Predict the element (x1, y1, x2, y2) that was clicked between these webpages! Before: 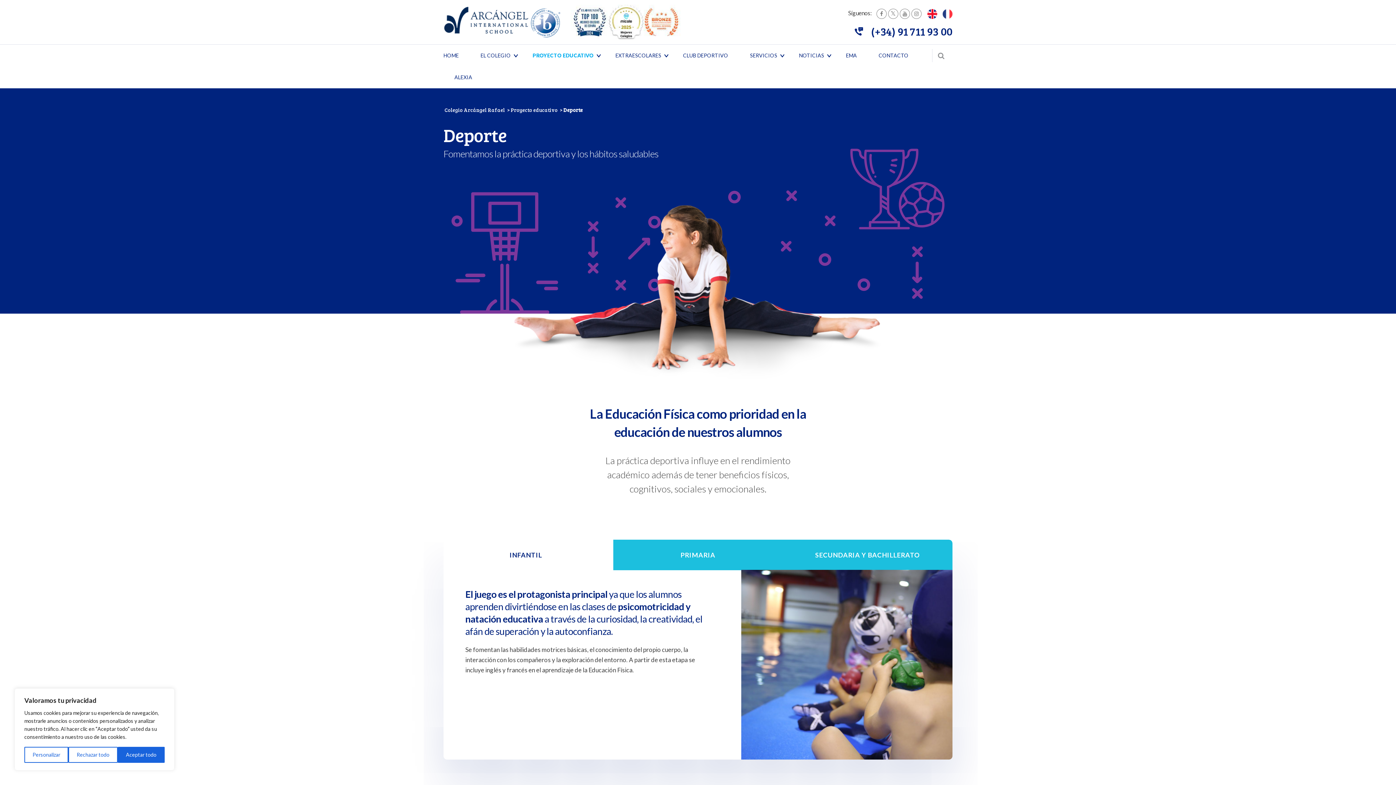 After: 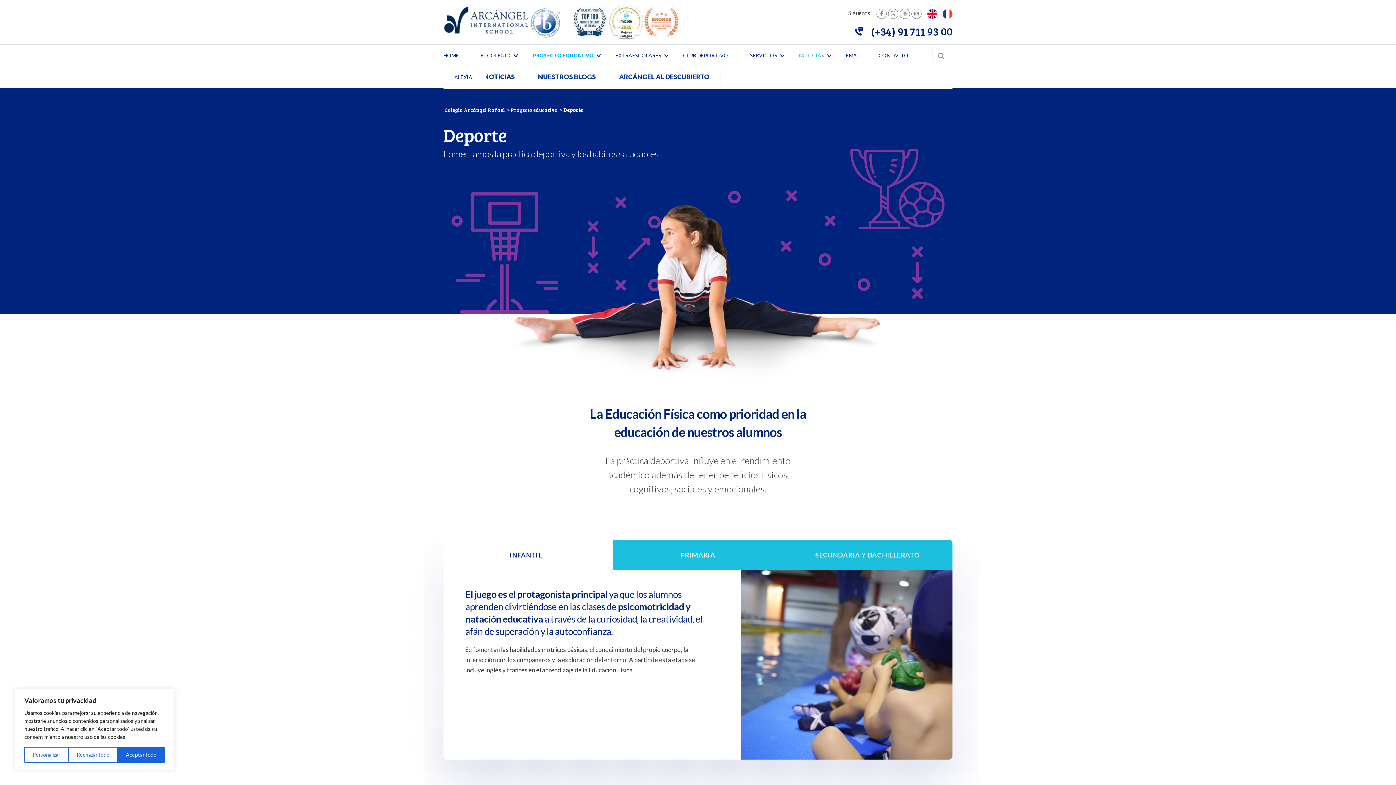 Action: bbox: (788, 44, 835, 66) label: NOTICIAS